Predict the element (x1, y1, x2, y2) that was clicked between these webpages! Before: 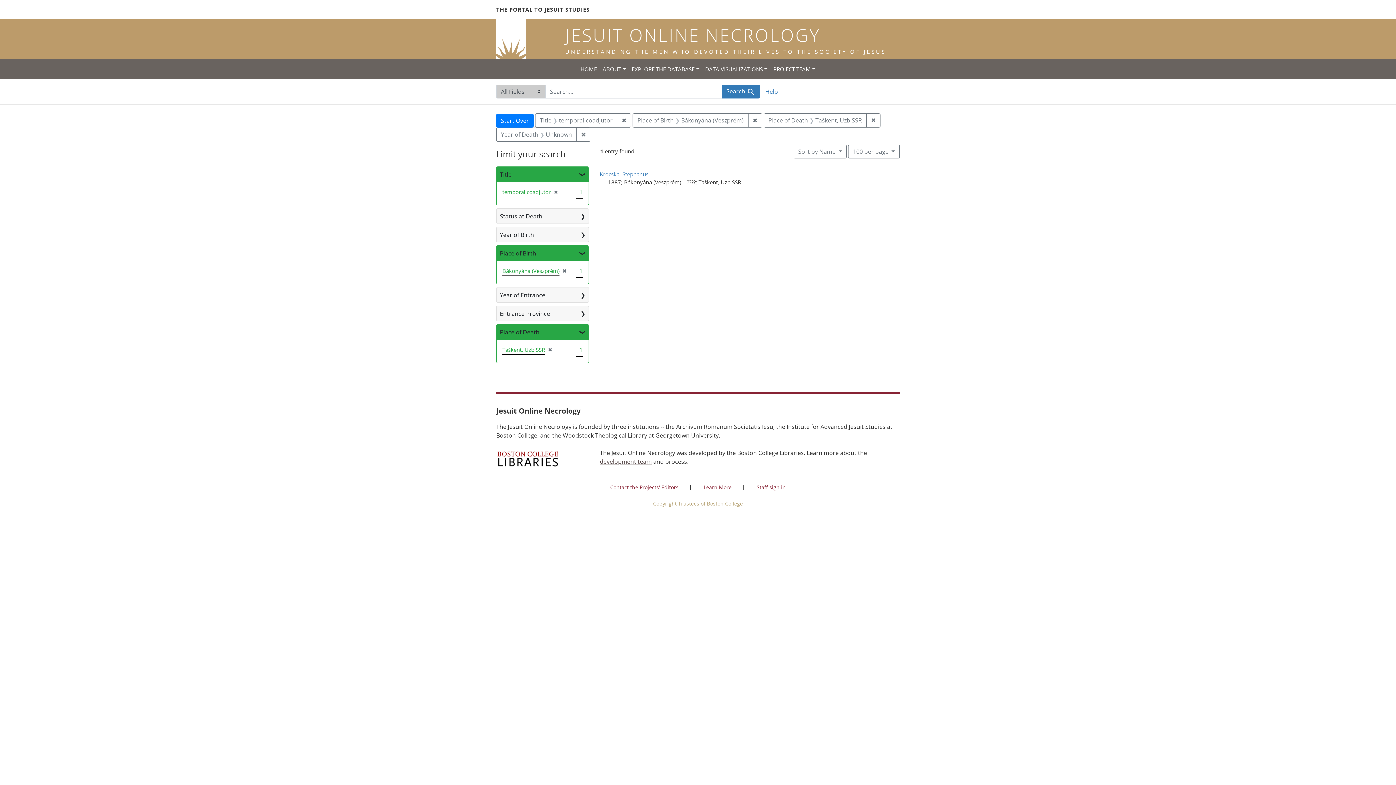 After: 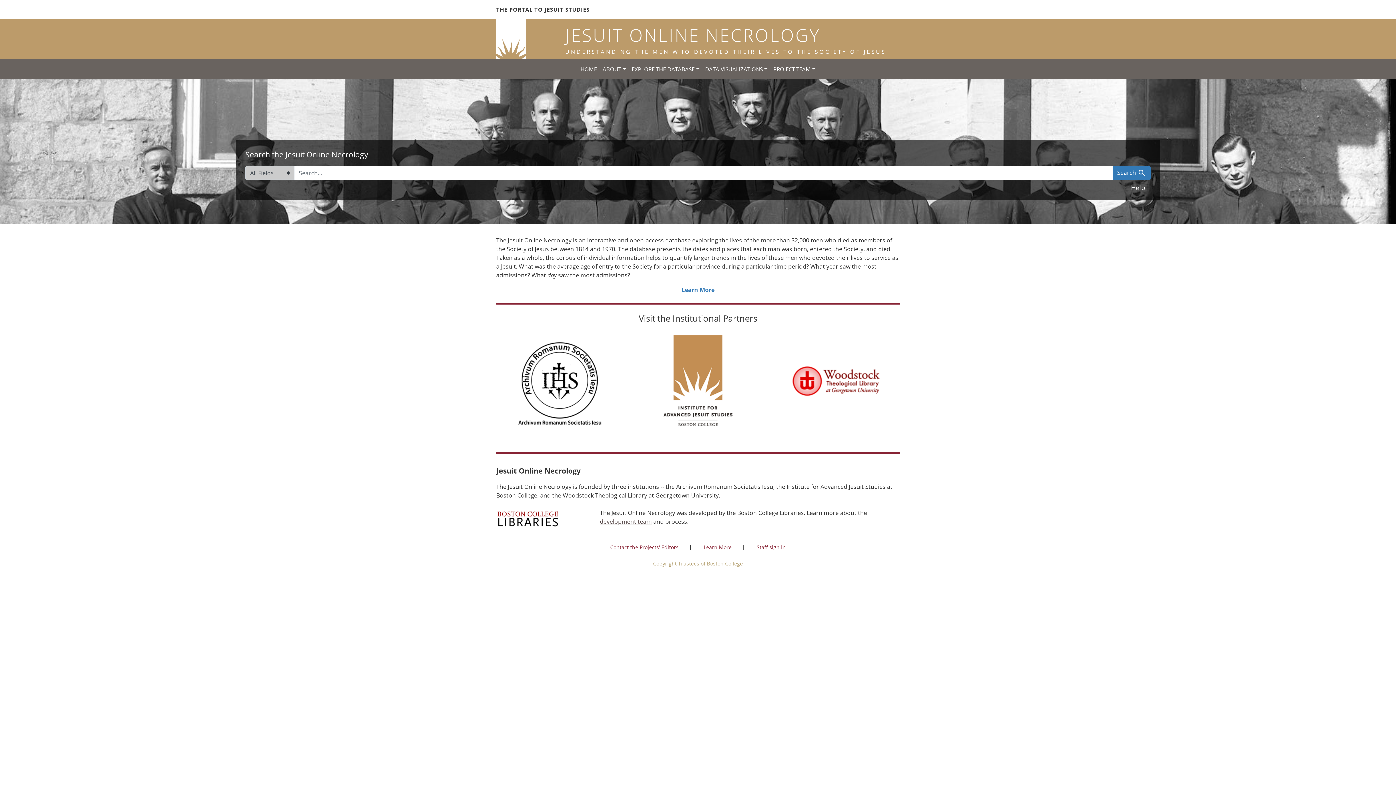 Action: bbox: (490, 18, 905, 59) label: JESUIT ONLINE NECROLOGY
UNDERSTANDING THE MEN WHO DEVOTED THEIR LIVES TO THE SOCIETY OF JESUS